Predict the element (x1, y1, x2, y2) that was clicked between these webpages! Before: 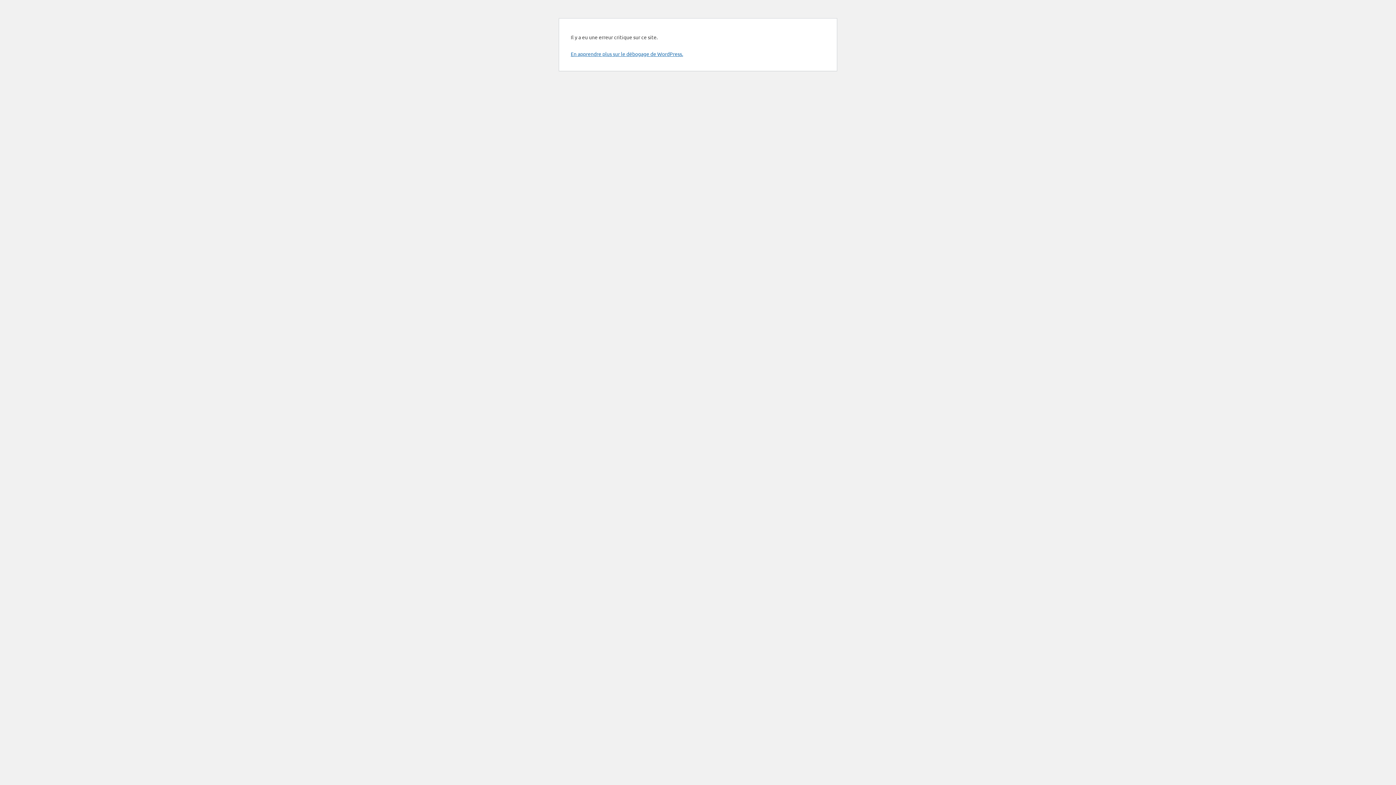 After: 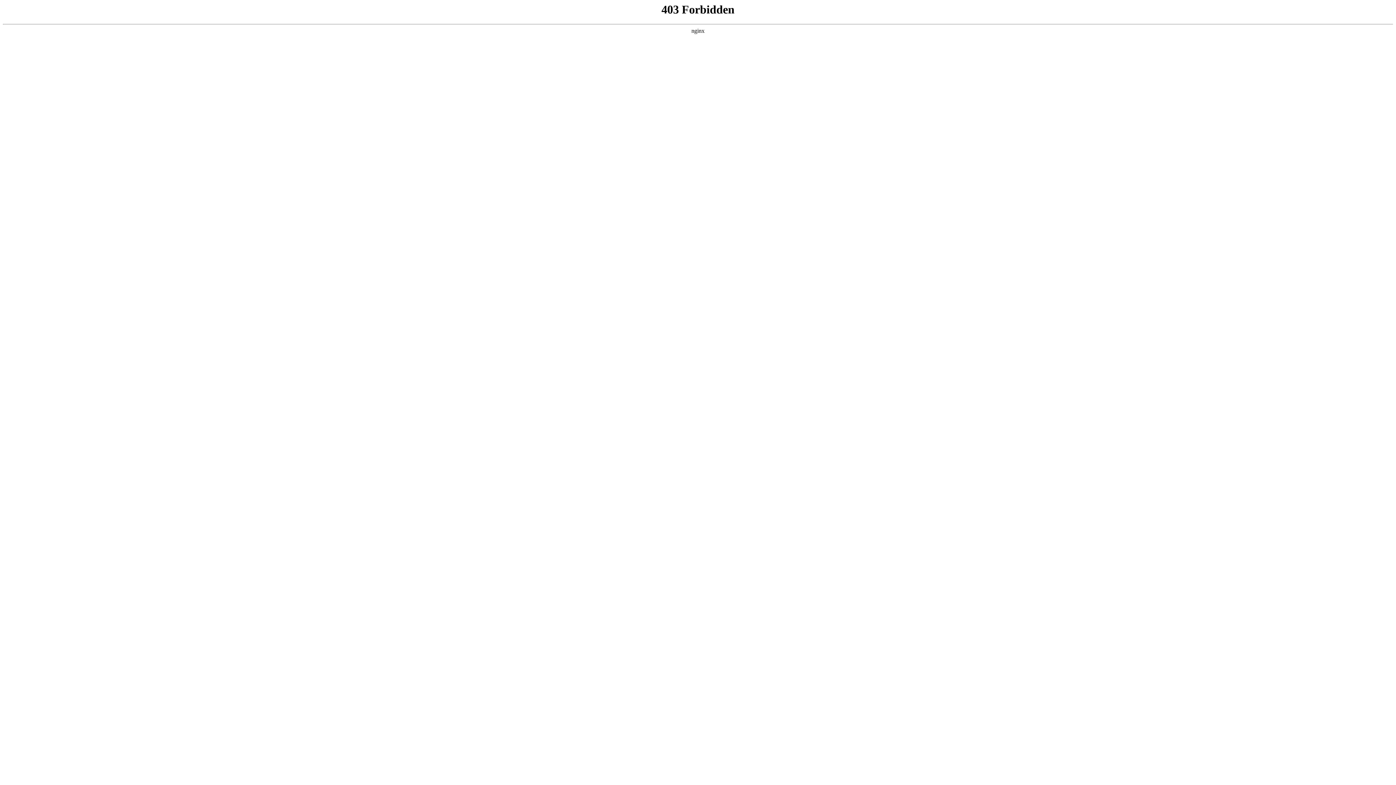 Action: bbox: (570, 50, 683, 57) label: En apprendre plus sur le débogage de WordPress.